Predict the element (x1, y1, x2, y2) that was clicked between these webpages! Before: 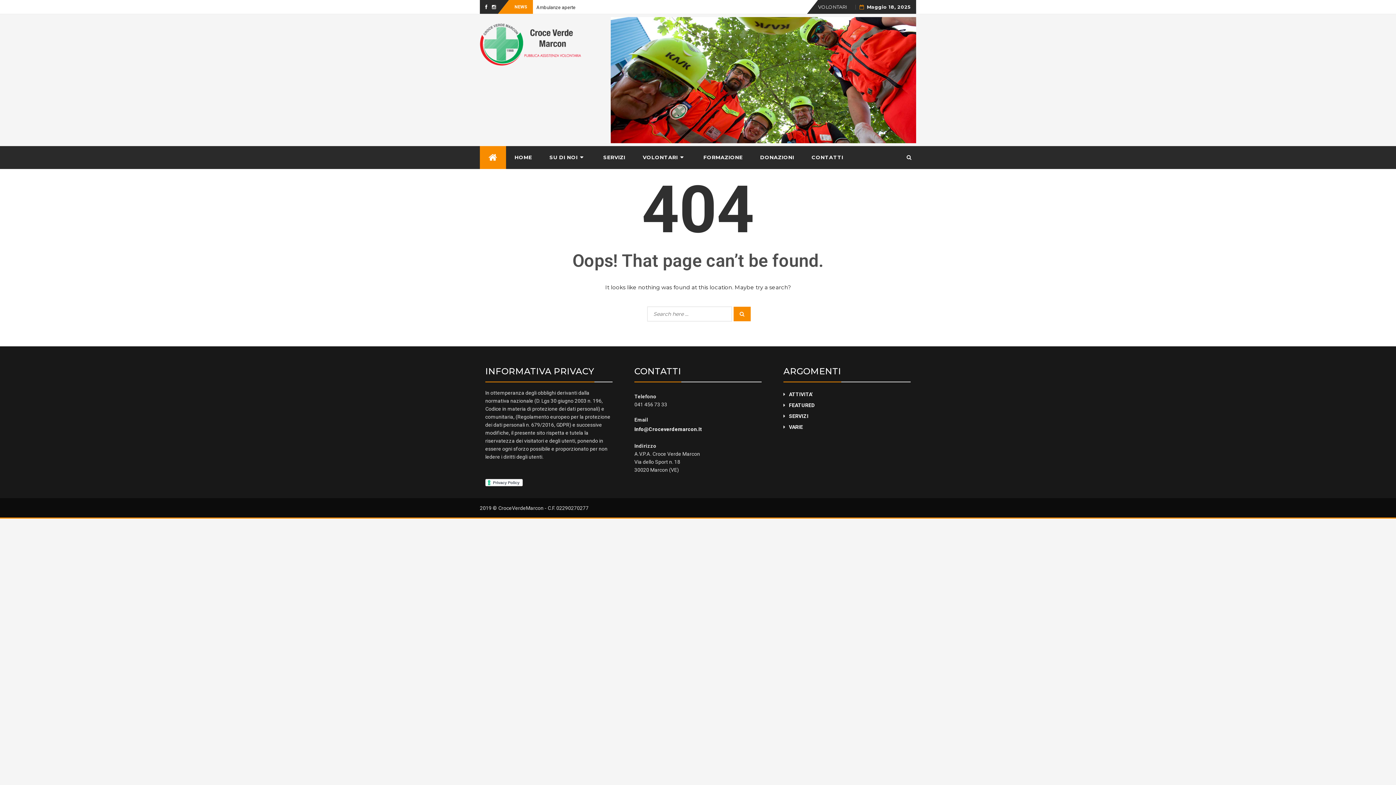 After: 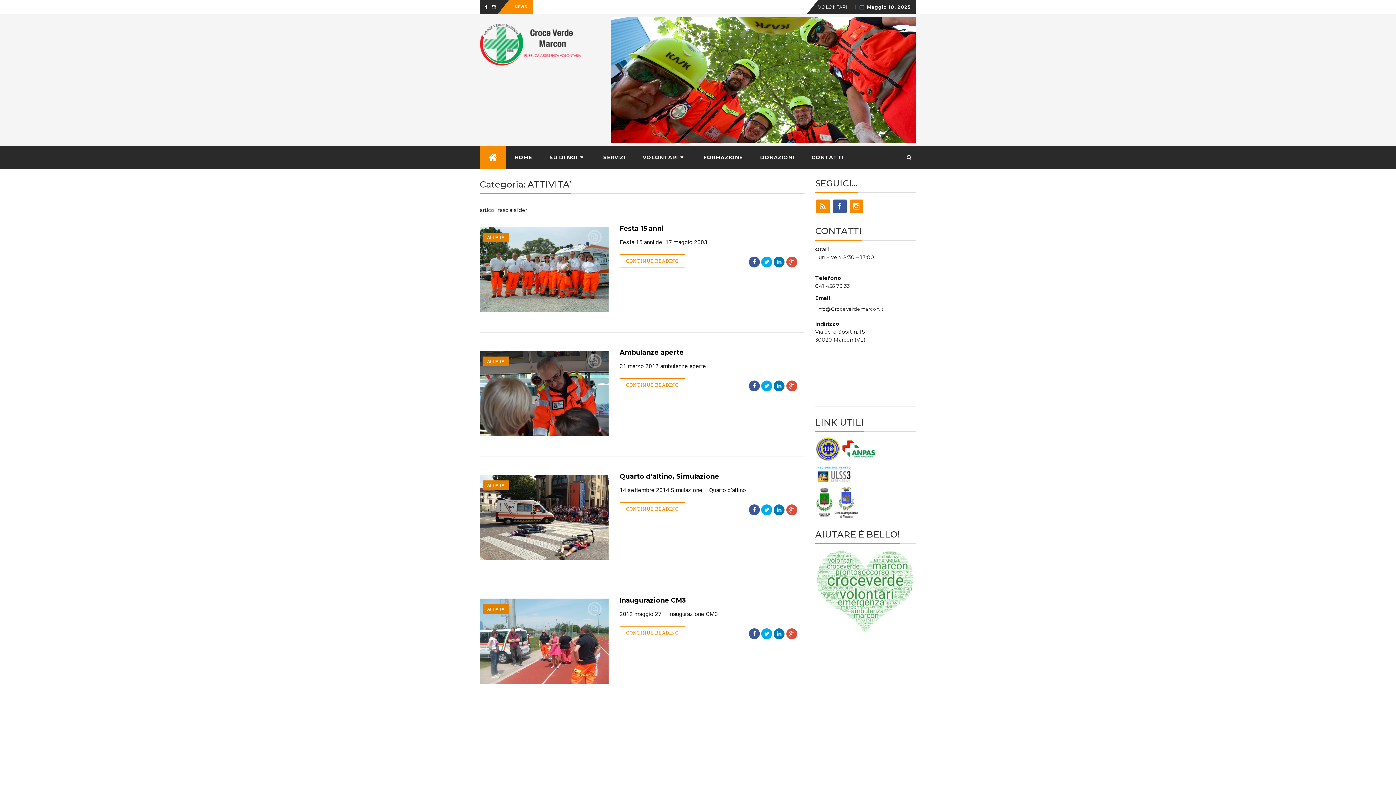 Action: bbox: (789, 391, 813, 397) label: ATTIVITA'